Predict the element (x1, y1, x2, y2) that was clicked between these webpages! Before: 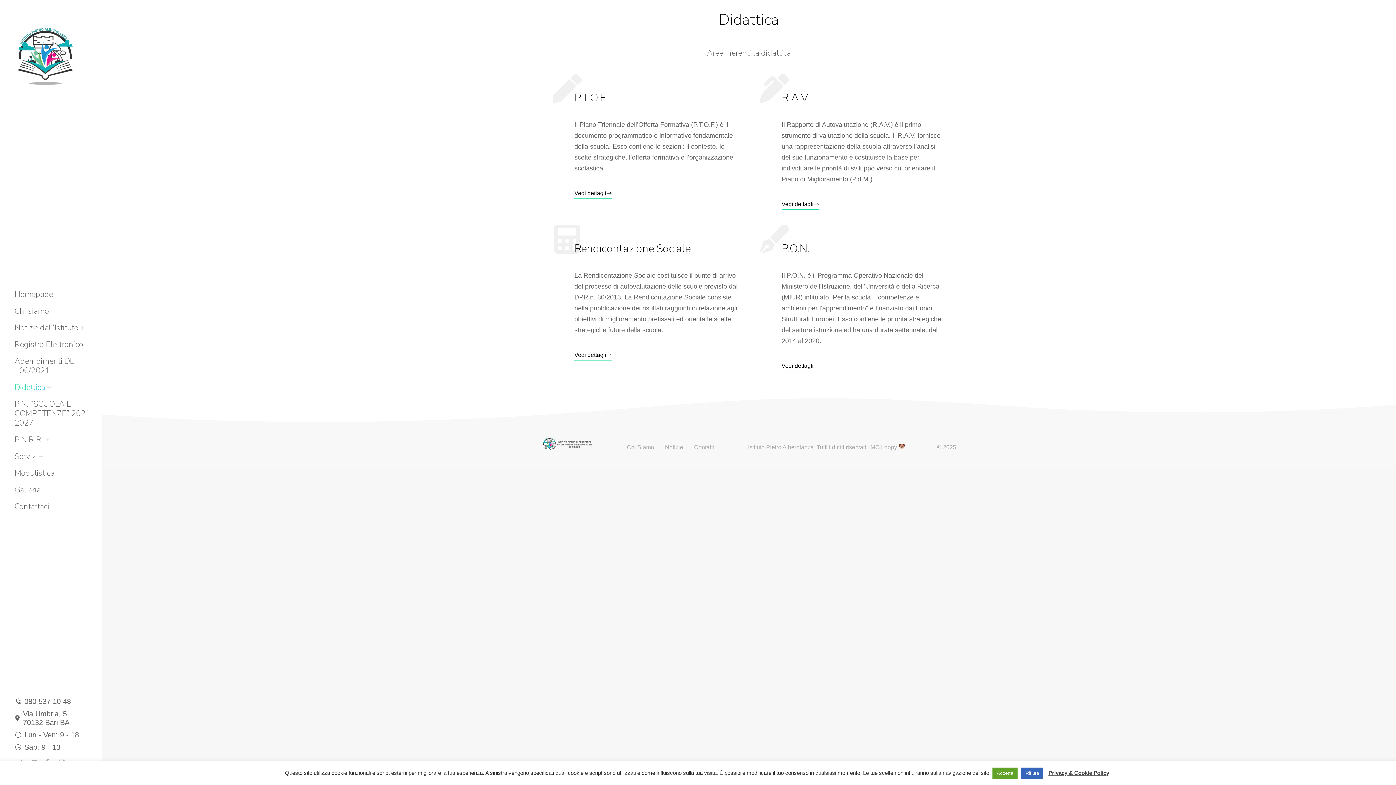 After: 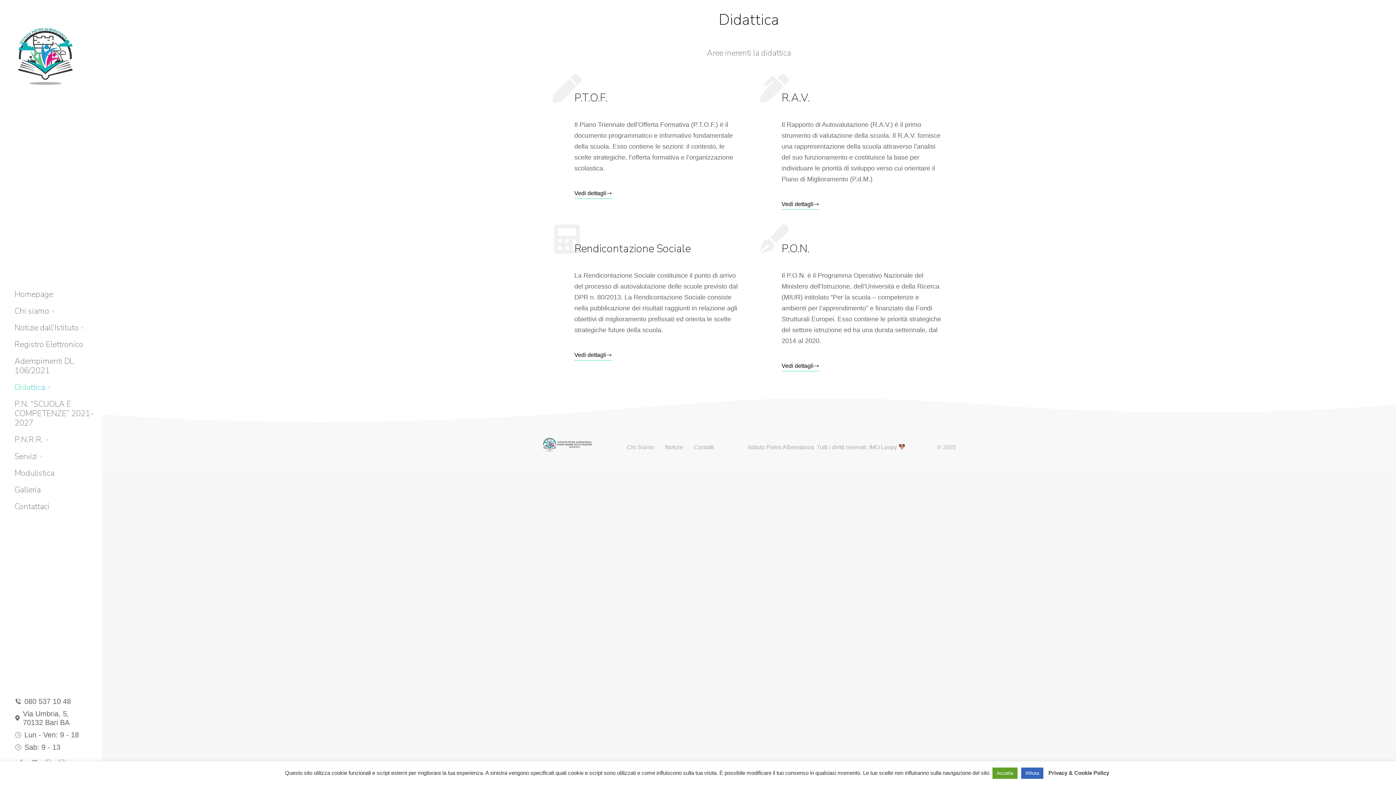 Action: label: Privacy & Cookie Policy bbox: (1048, 770, 1109, 776)